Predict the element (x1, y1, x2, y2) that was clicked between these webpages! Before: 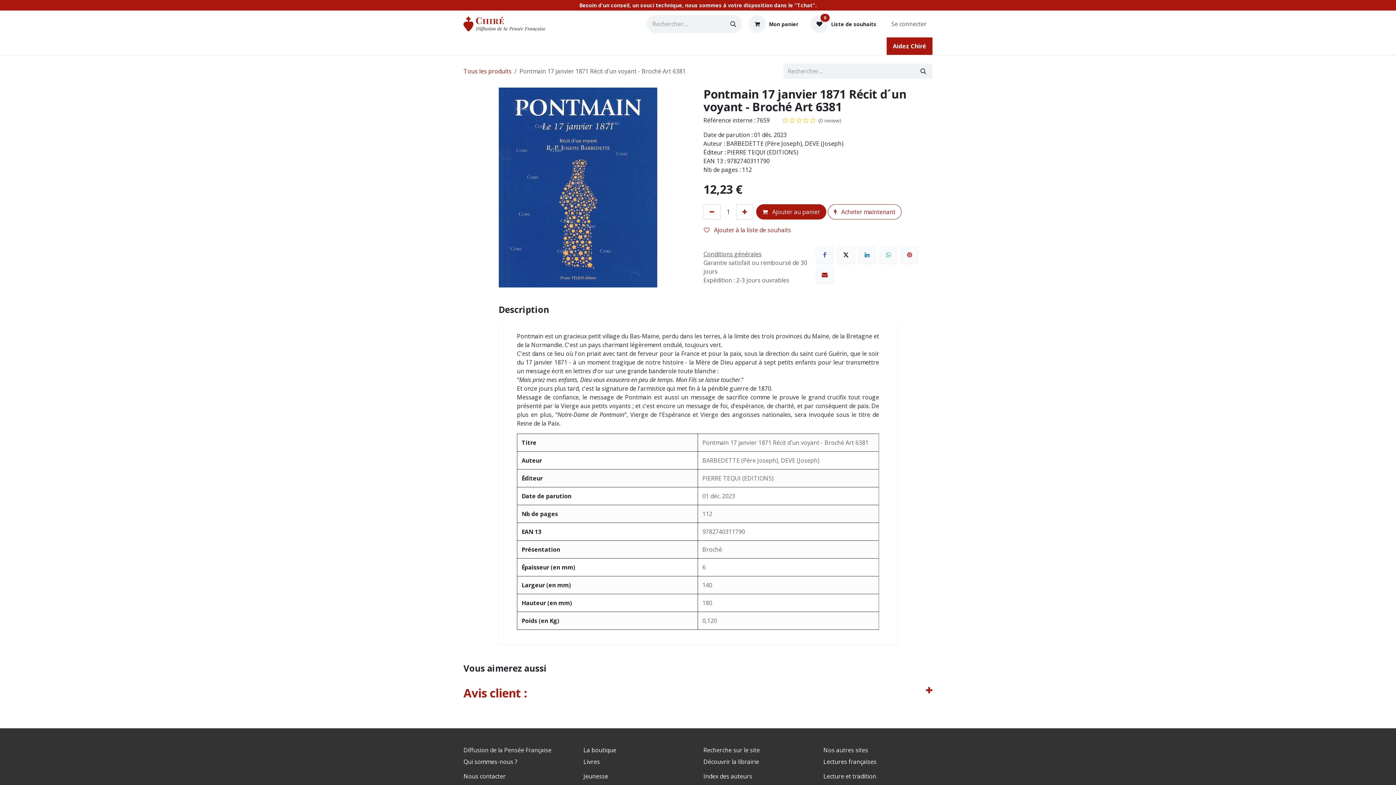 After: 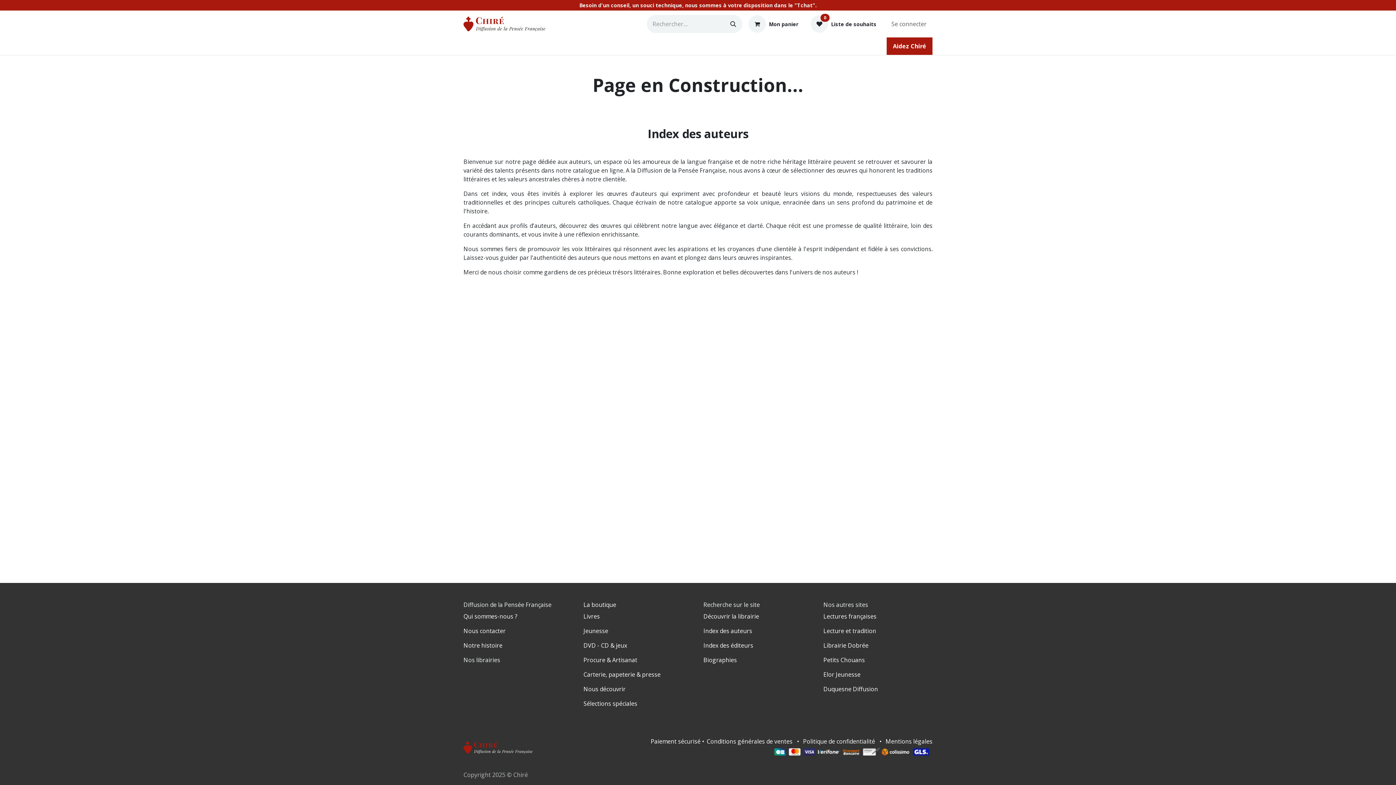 Action: bbox: (703, 772, 752, 780) label: Index des auteurs